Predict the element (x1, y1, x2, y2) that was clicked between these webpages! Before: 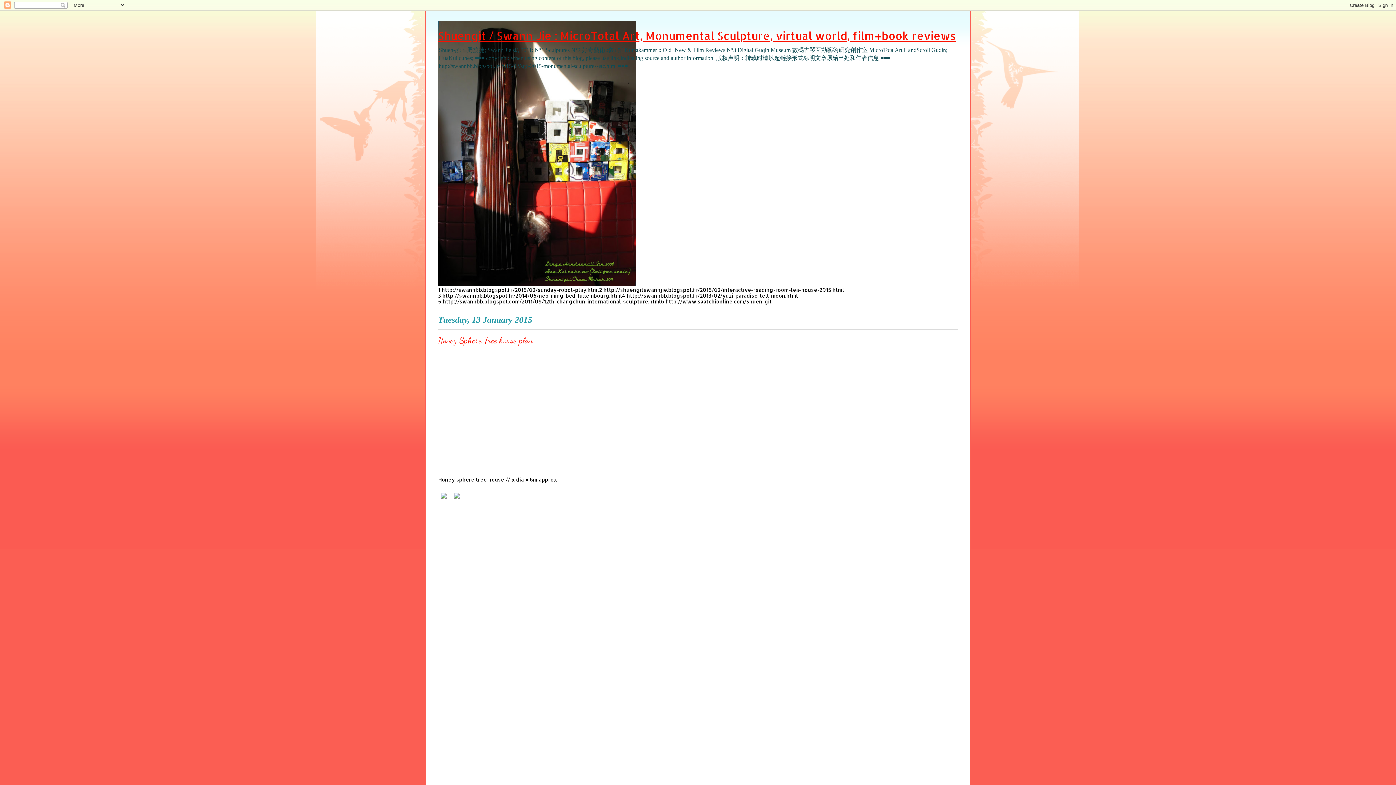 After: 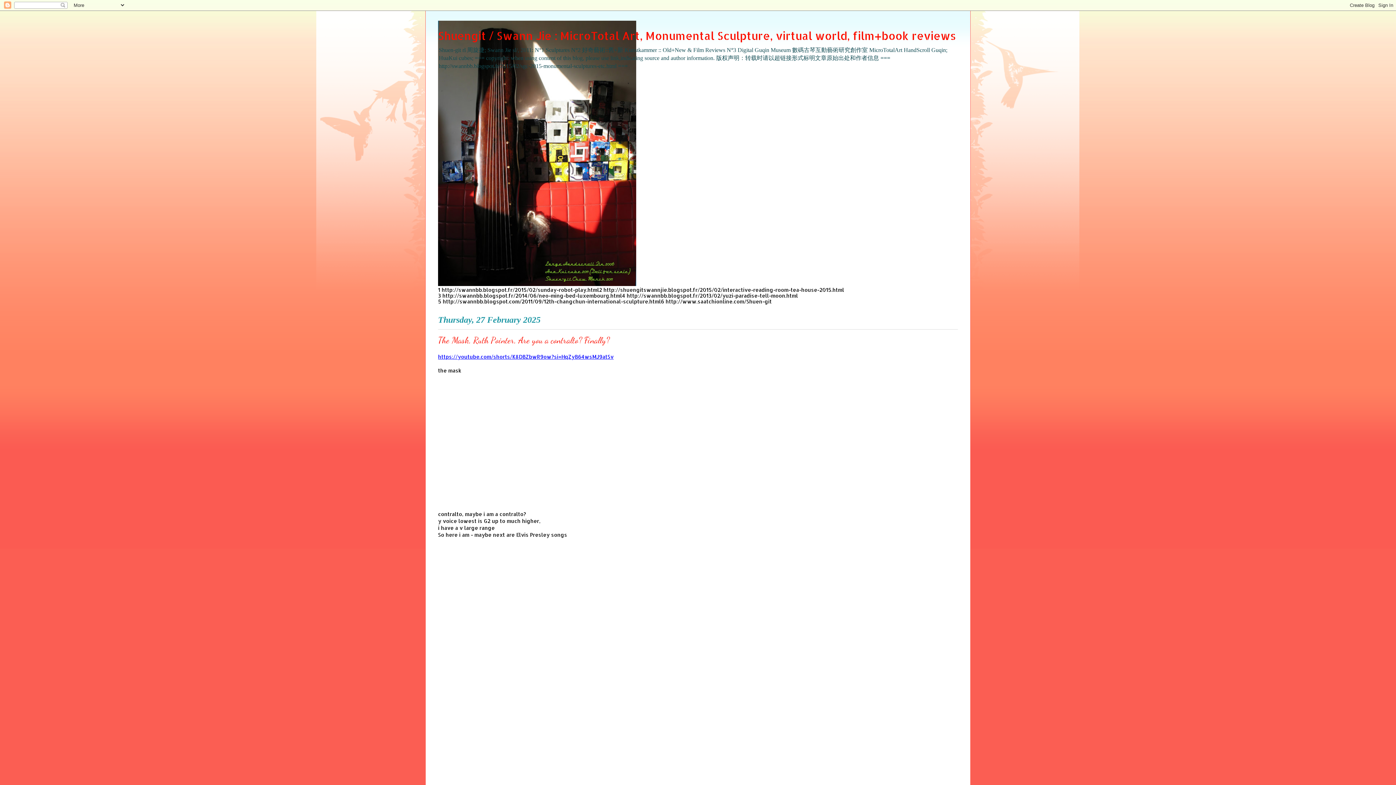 Action: label: Shuengit / Swann Jie : MicroTotal Art, Monumental Sculpture, virtual world, film+book reviews bbox: (438, 28, 956, 42)